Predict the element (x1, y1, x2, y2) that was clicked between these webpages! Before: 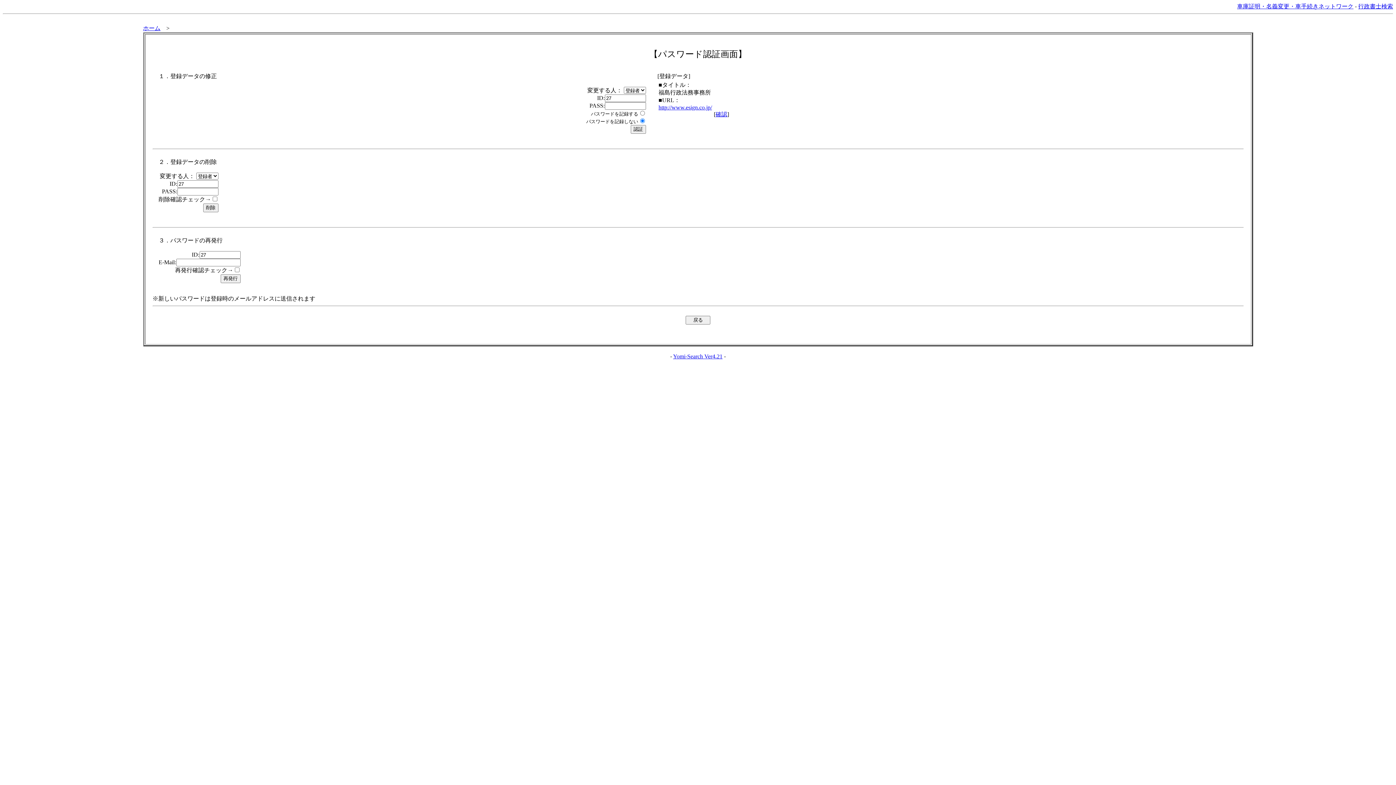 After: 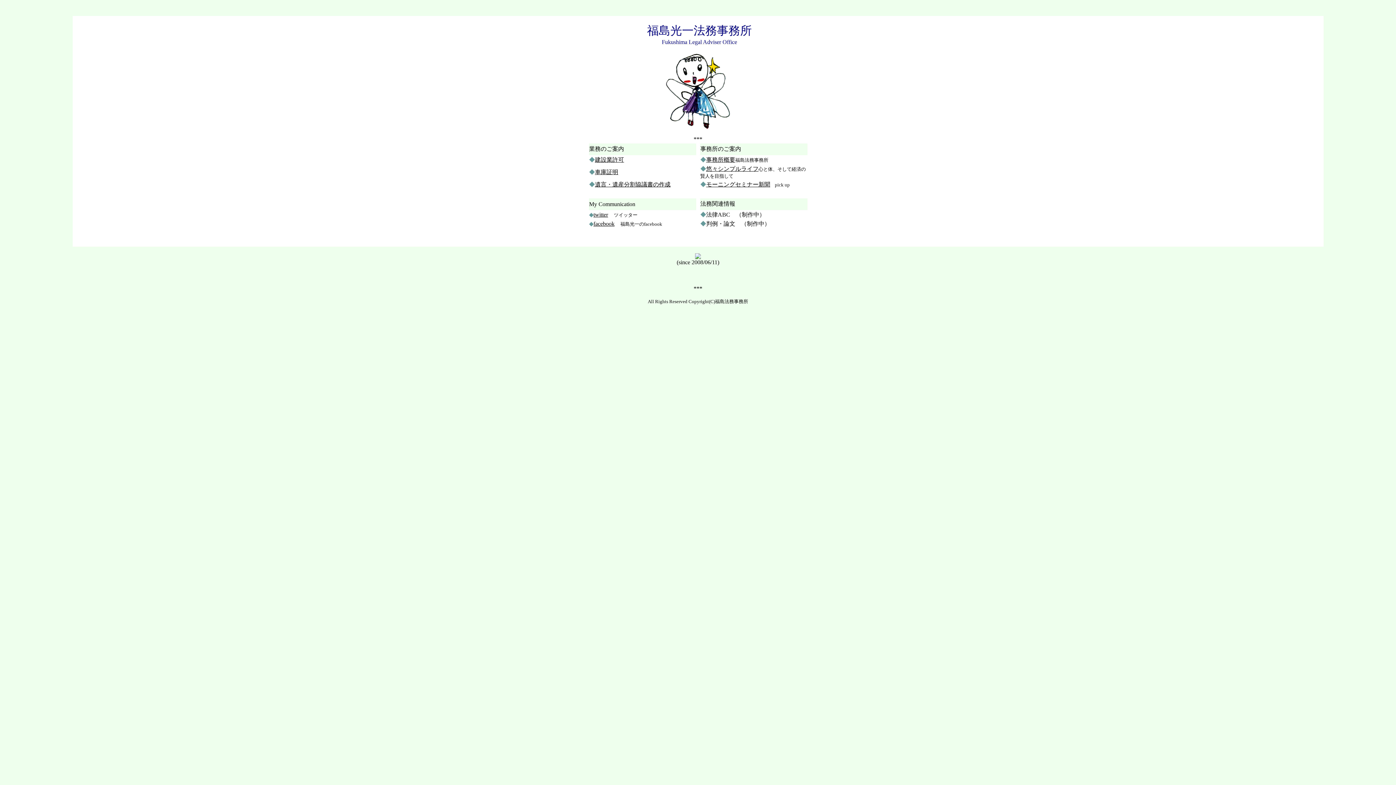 Action: bbox: (658, 104, 712, 110) label: http://www.esign.co.jp/